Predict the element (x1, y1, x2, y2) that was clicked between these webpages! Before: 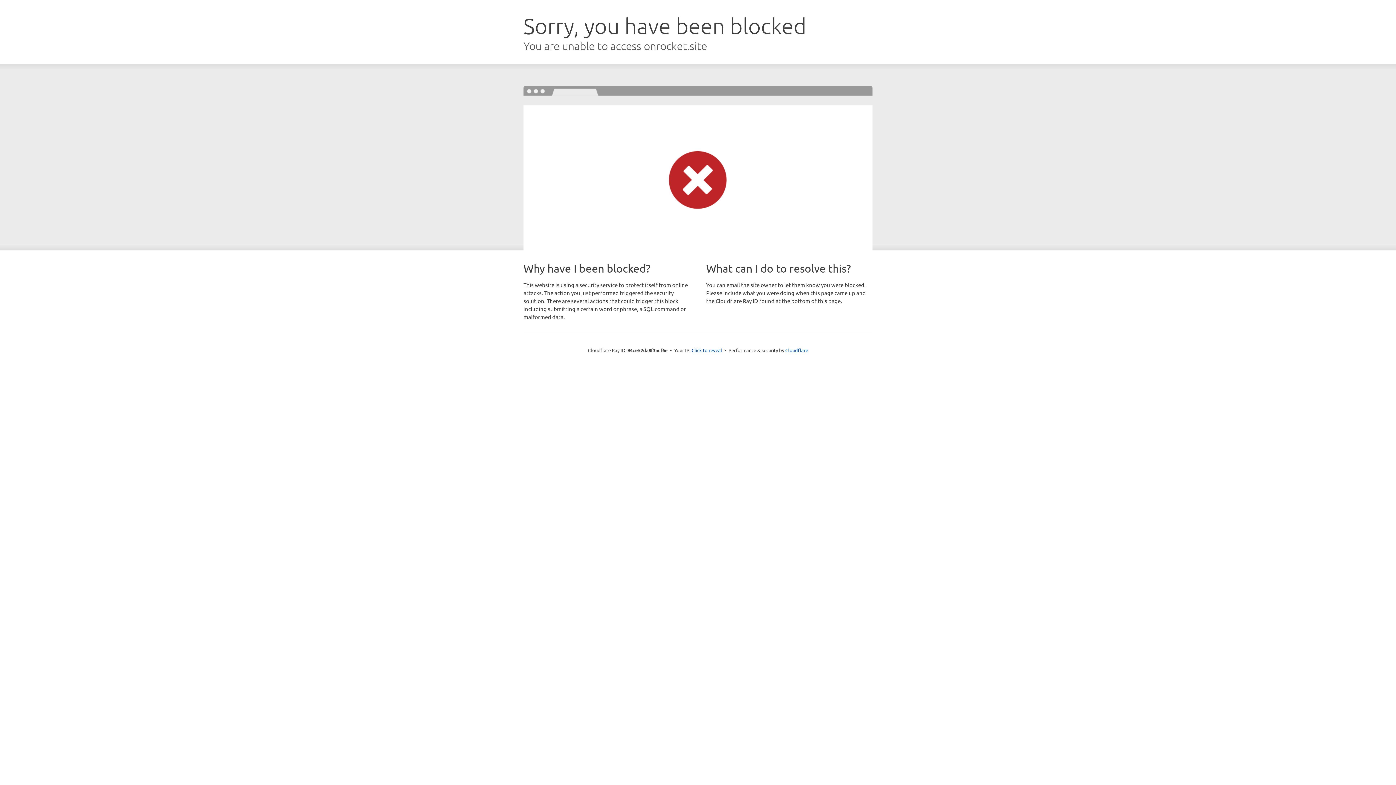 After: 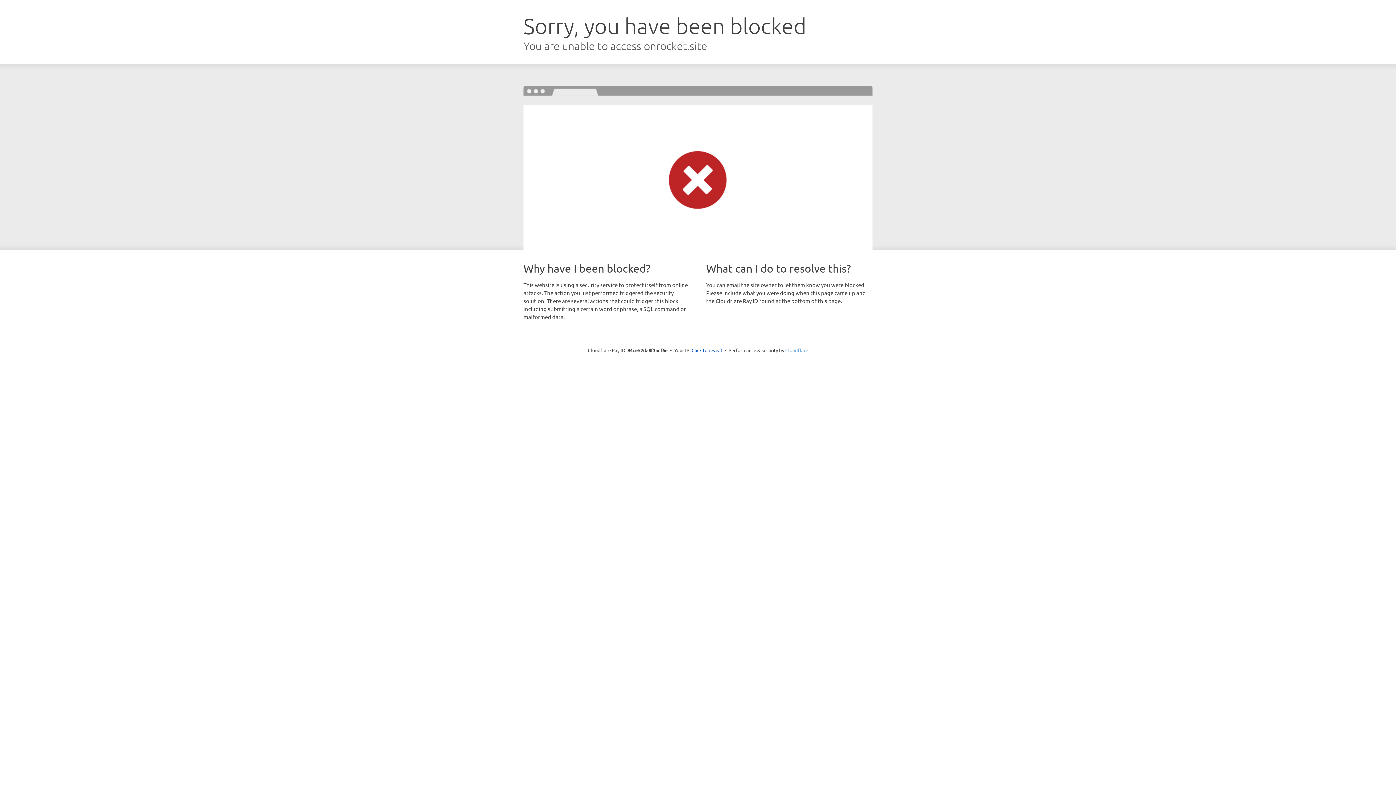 Action: bbox: (785, 347, 808, 353) label: Cloudflare